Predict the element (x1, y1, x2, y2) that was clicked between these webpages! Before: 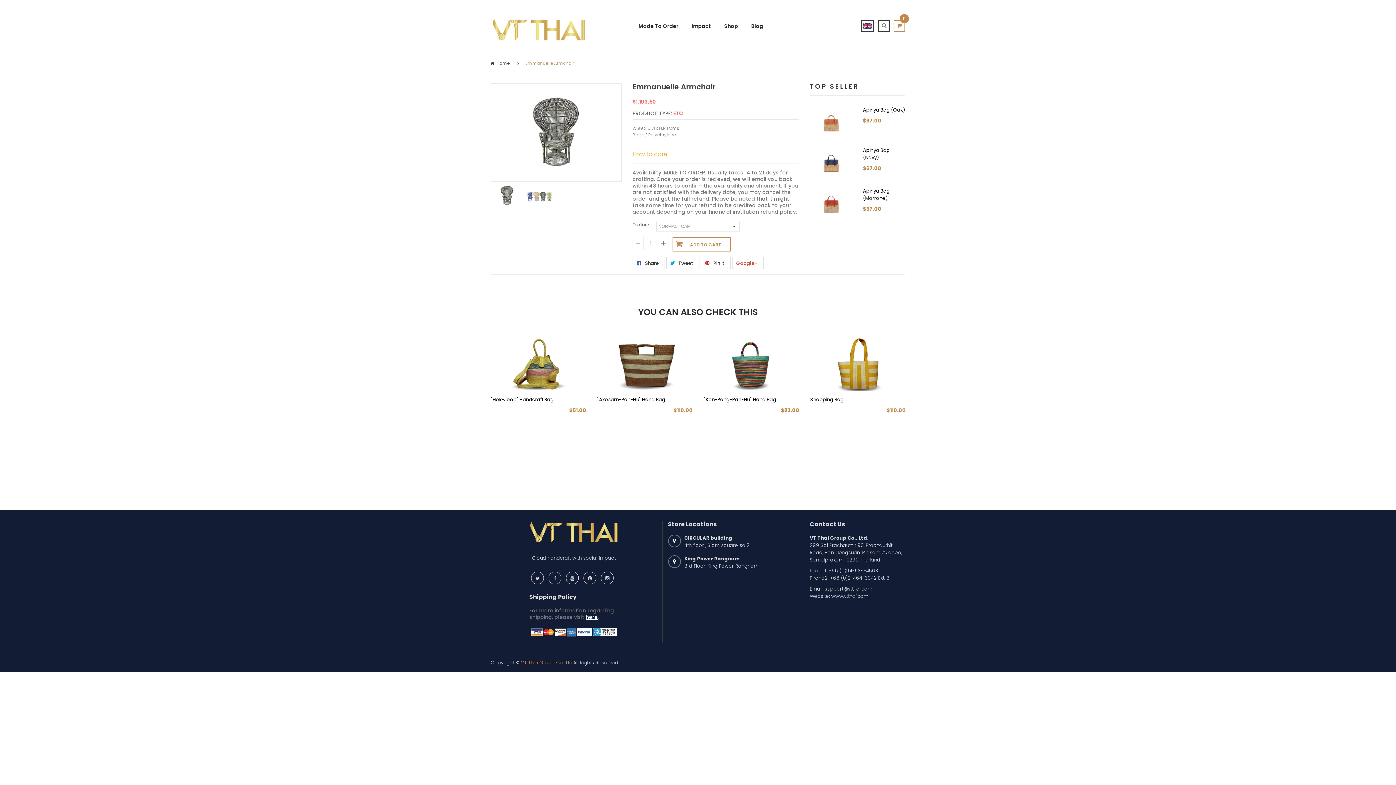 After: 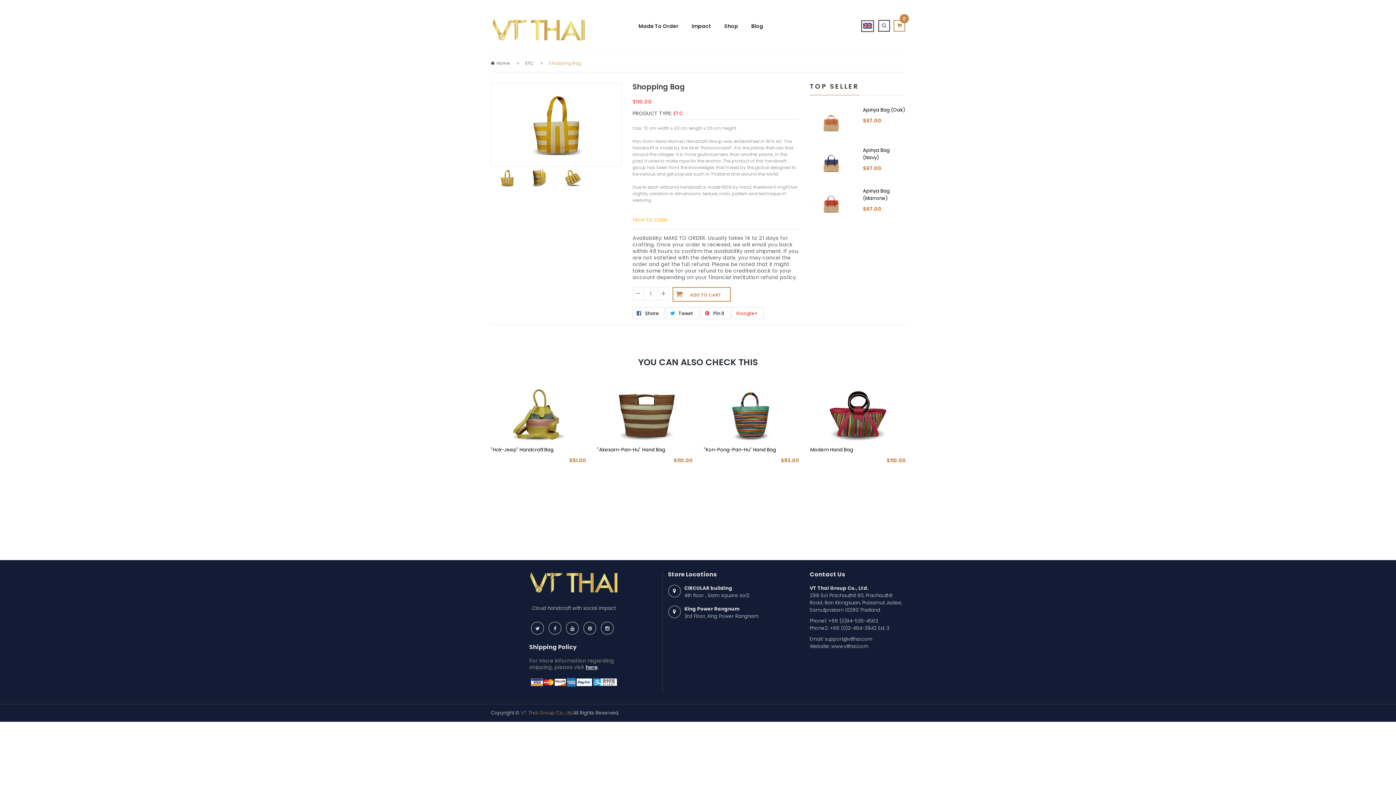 Action: bbox: (810, 359, 906, 367)